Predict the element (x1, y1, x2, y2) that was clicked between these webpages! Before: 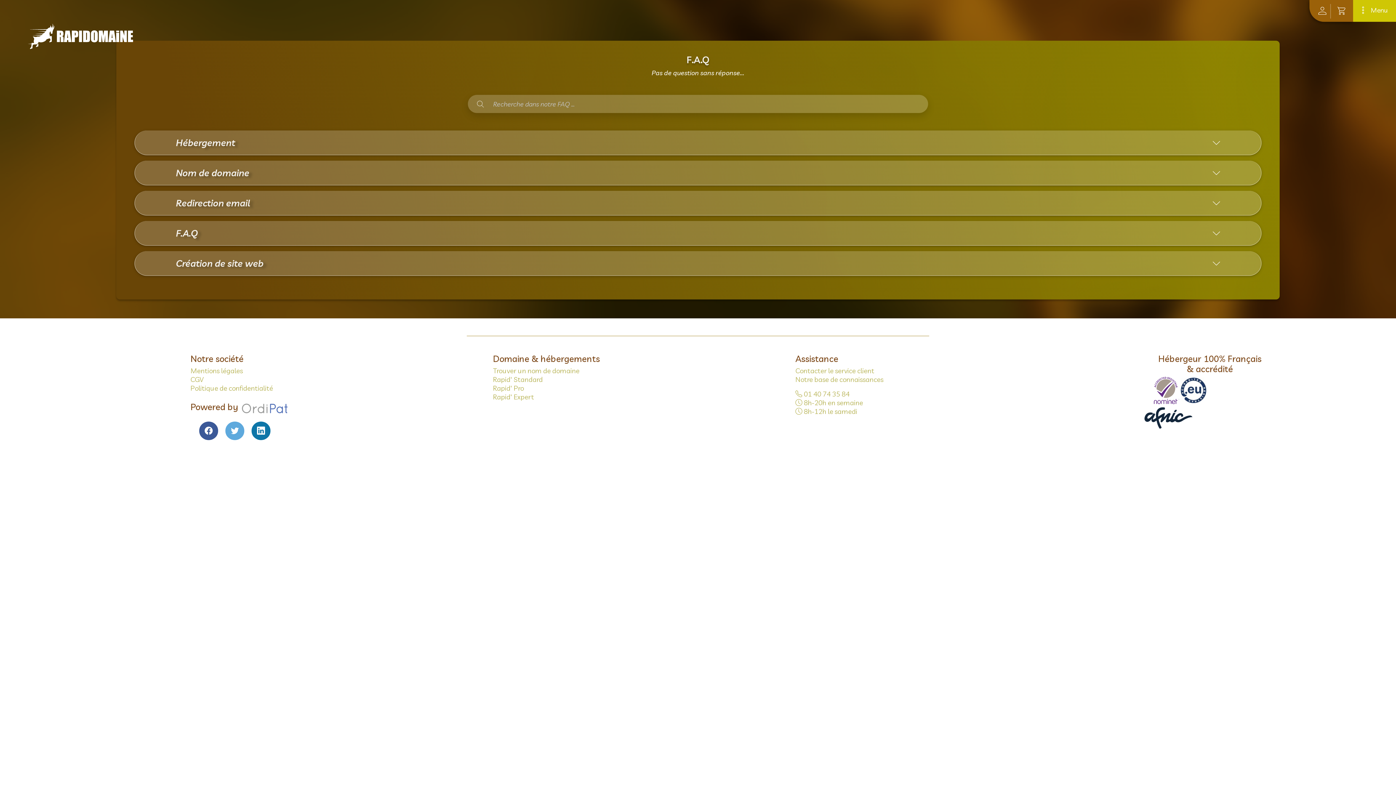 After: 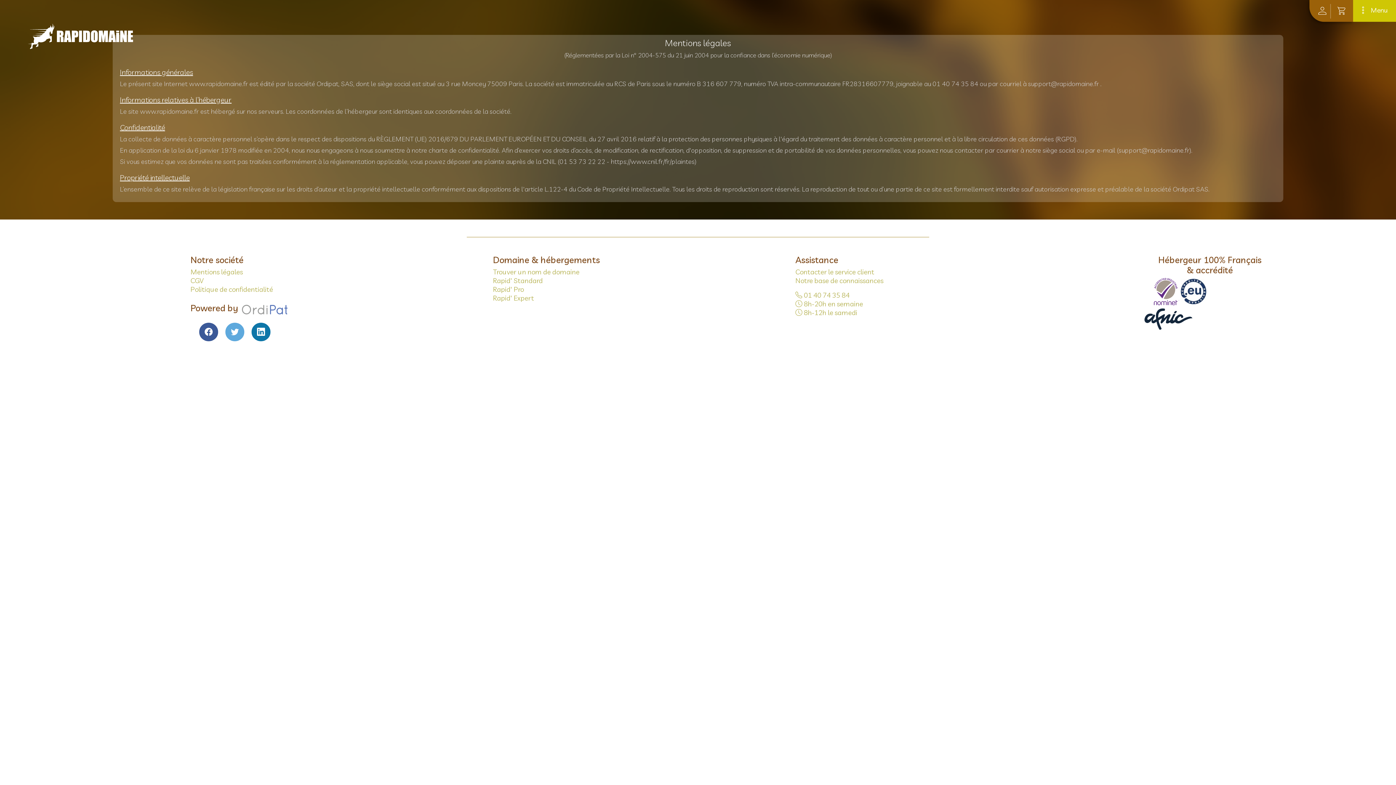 Action: label: Mentions légales bbox: (190, 366, 242, 375)